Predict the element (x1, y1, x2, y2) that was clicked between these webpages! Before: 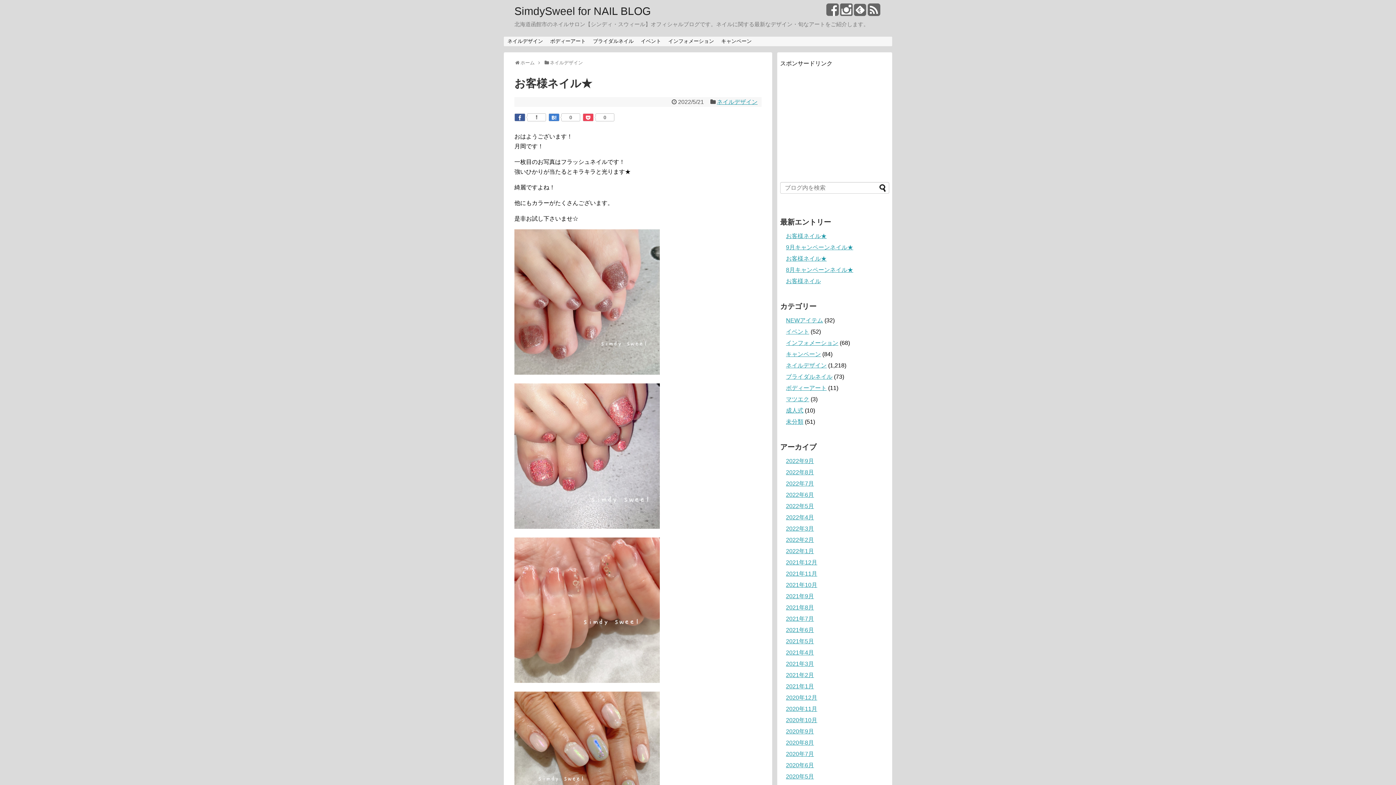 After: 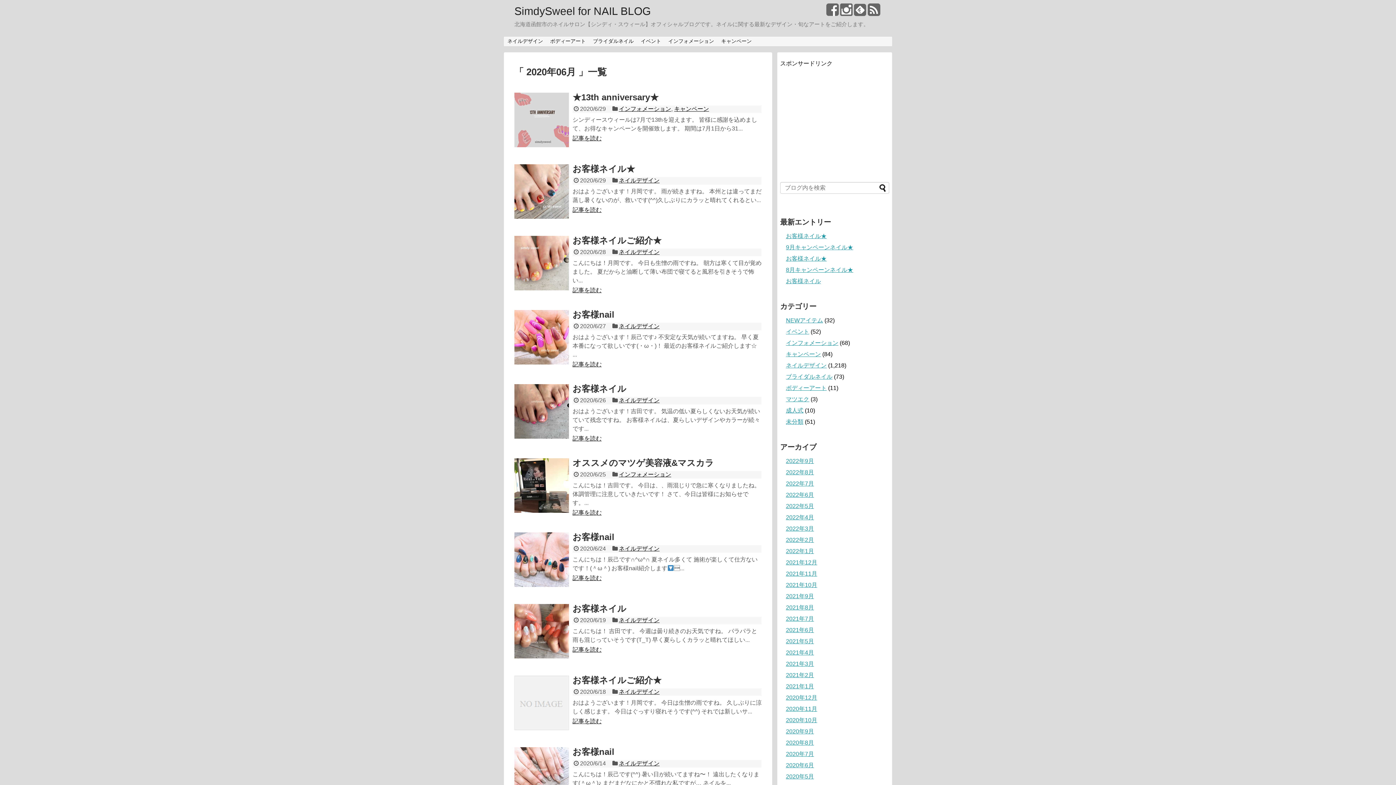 Action: label: 2020年6月 bbox: (786, 762, 814, 768)